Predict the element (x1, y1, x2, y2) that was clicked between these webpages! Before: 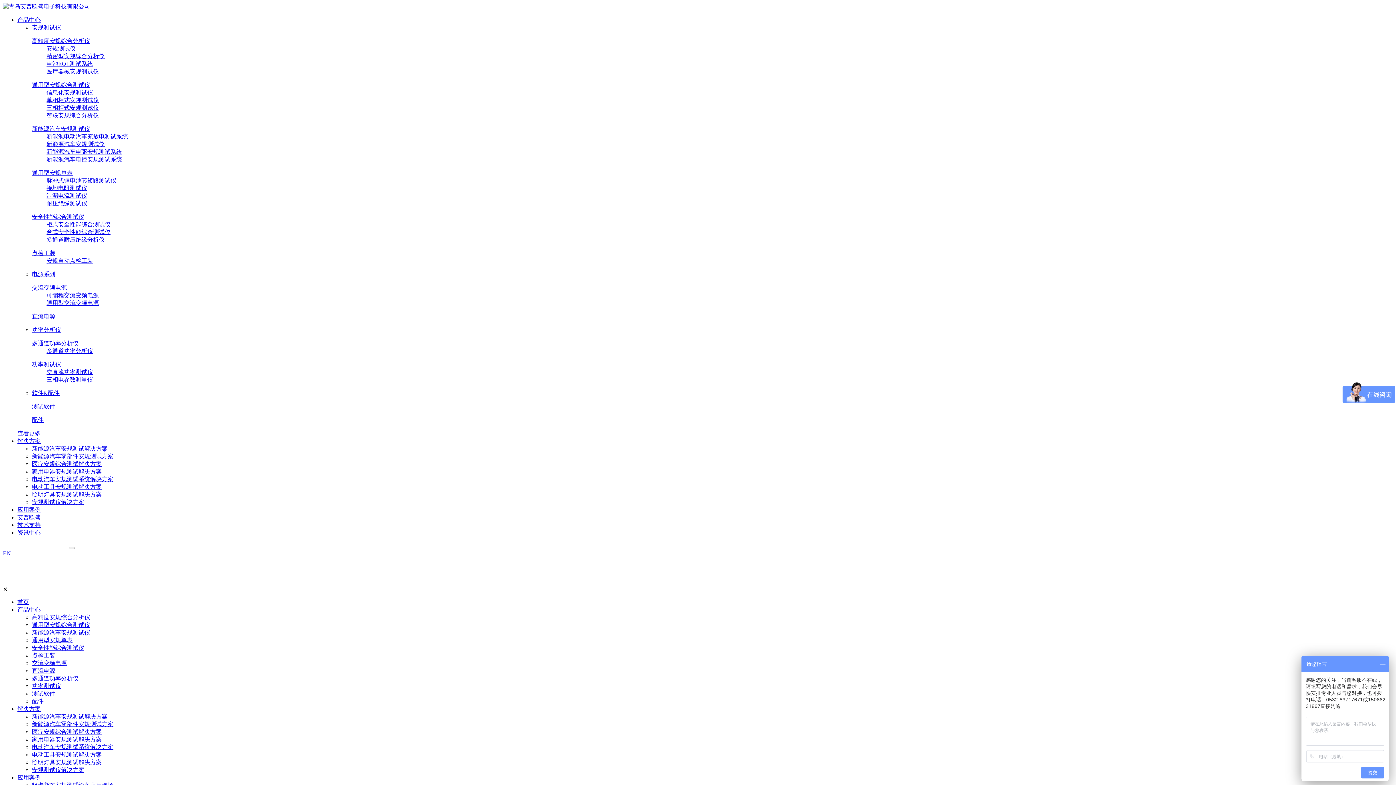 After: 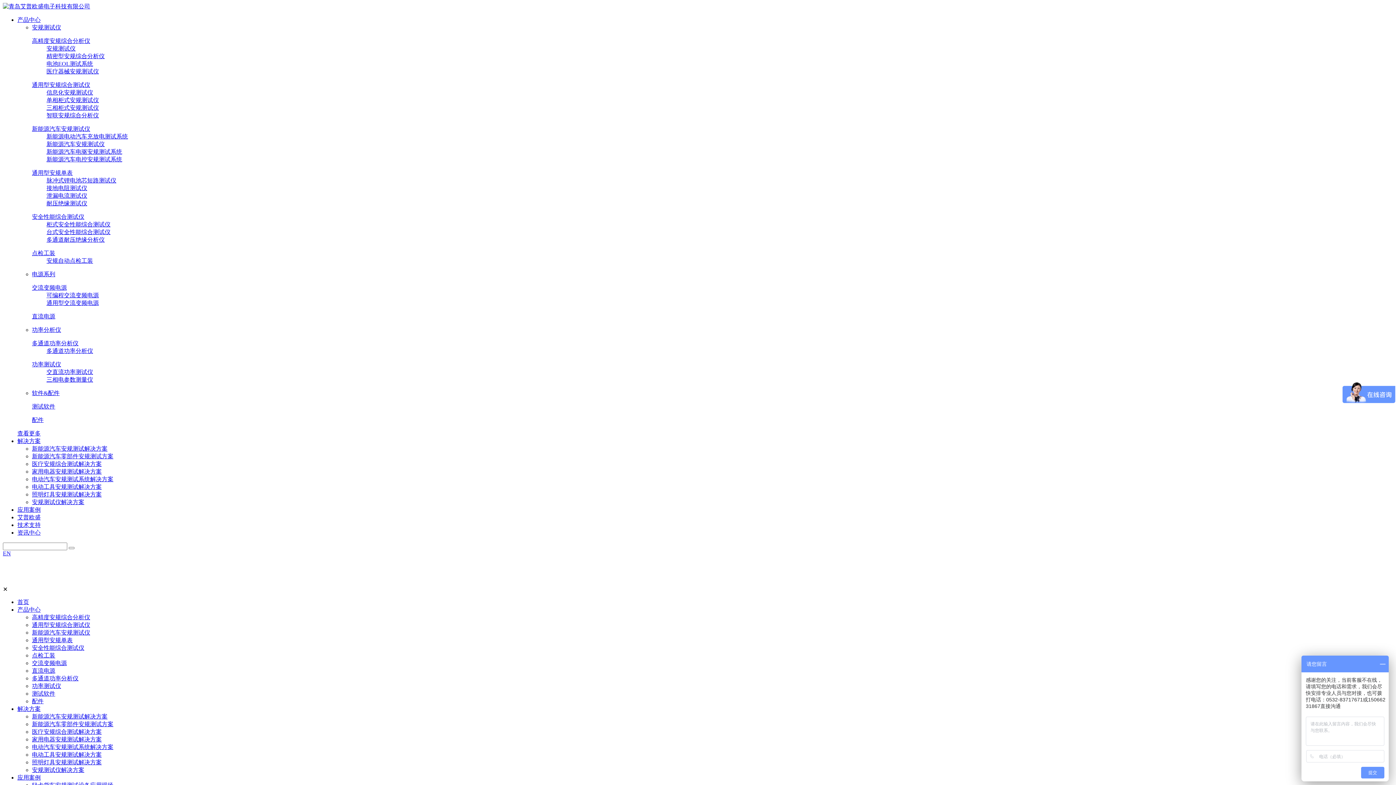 Action: label: 新能源汽车电控安规测试系统 bbox: (46, 156, 122, 162)